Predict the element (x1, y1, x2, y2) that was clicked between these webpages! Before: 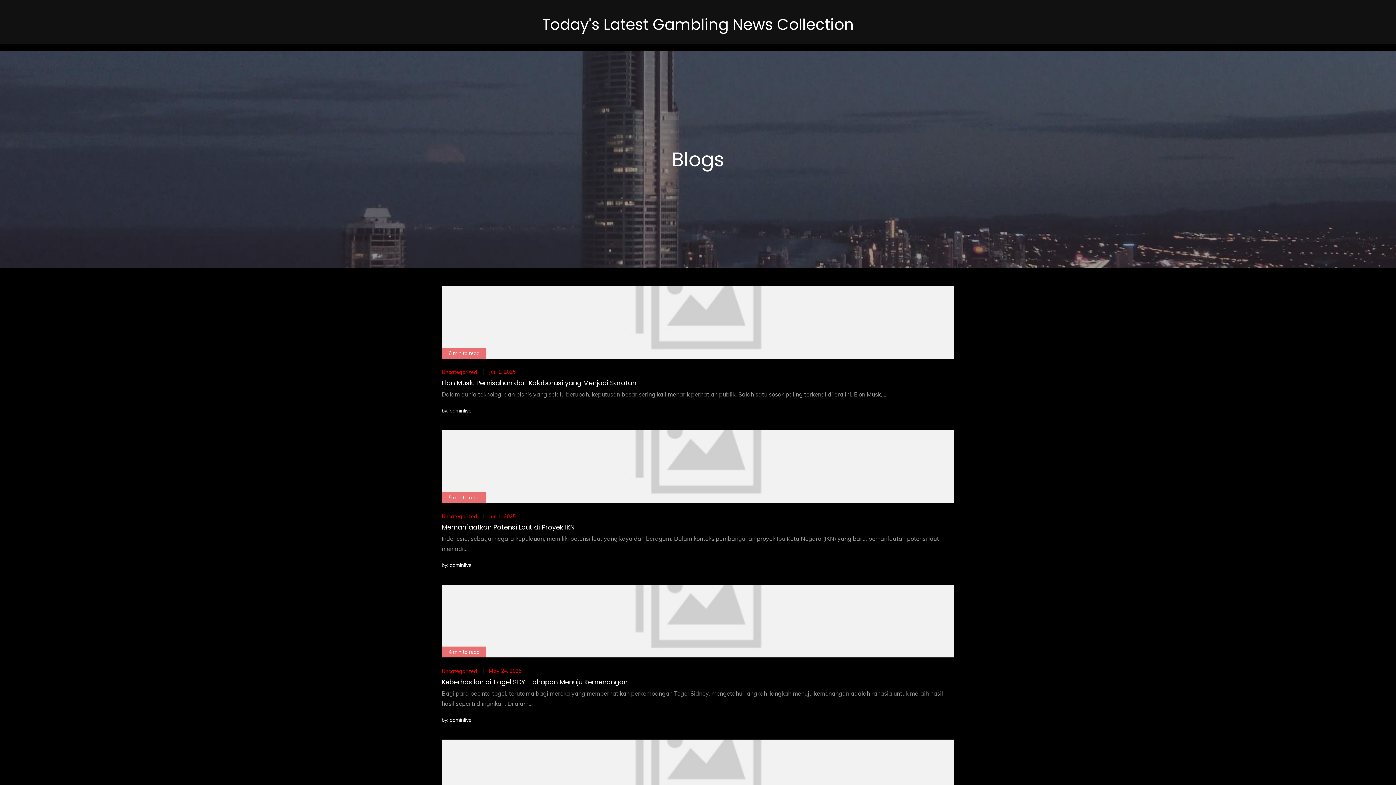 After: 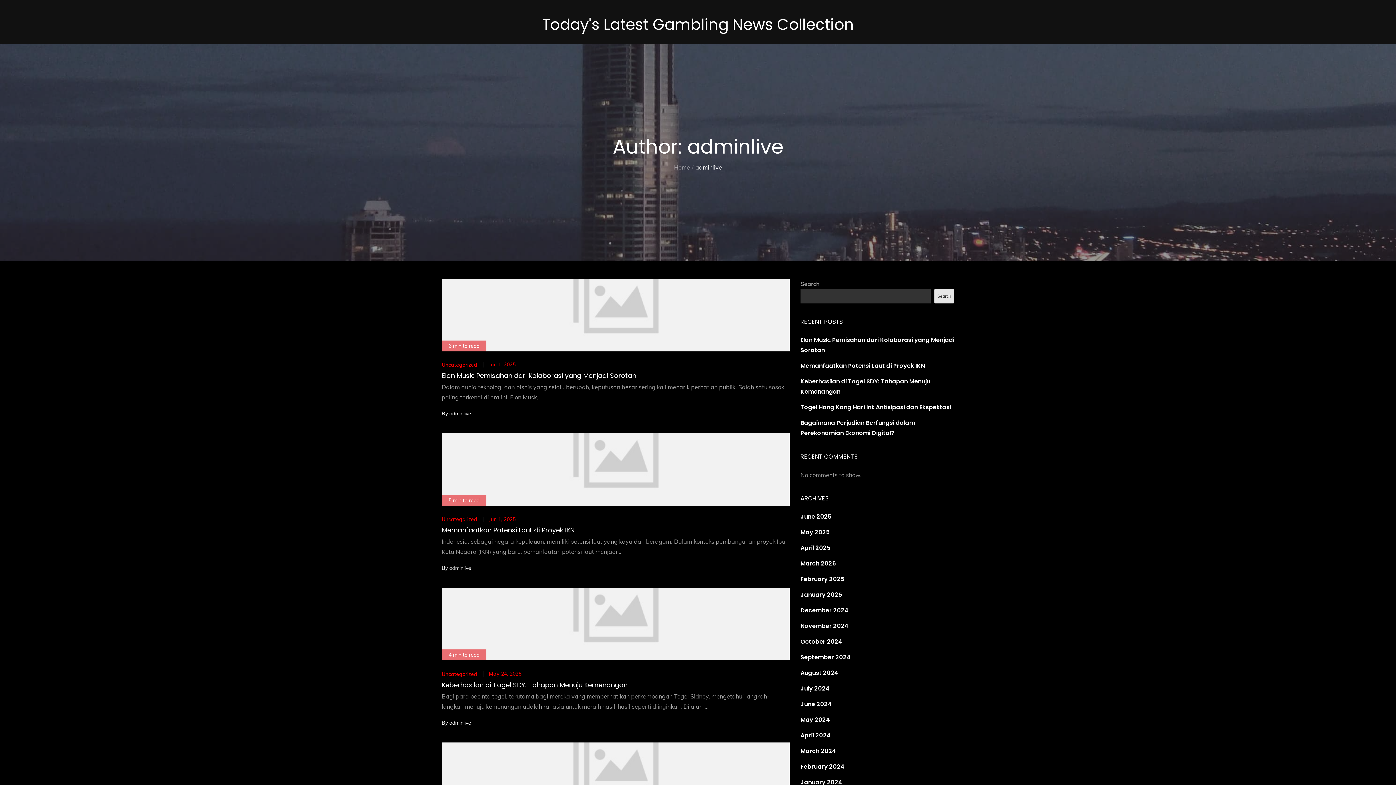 Action: bbox: (449, 562, 471, 568) label: adminlive